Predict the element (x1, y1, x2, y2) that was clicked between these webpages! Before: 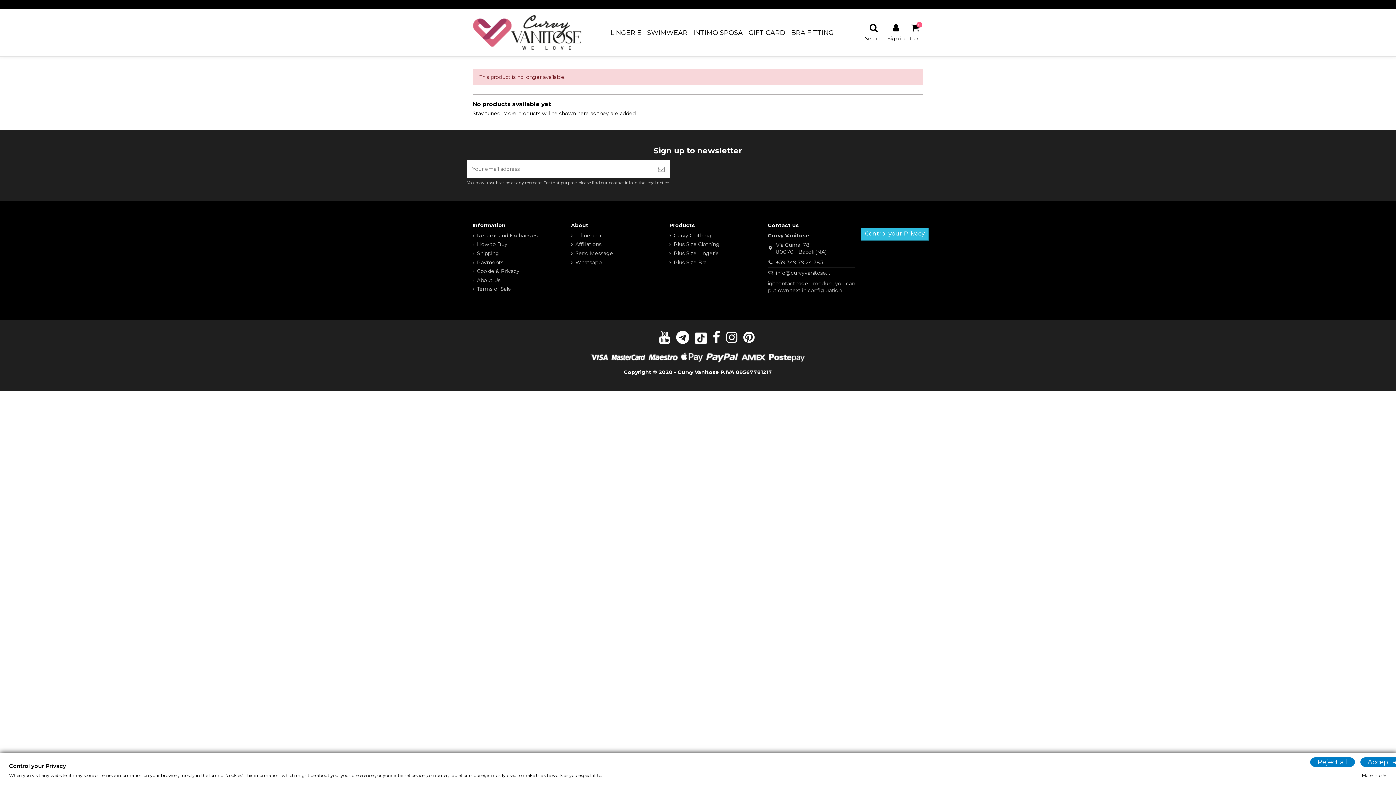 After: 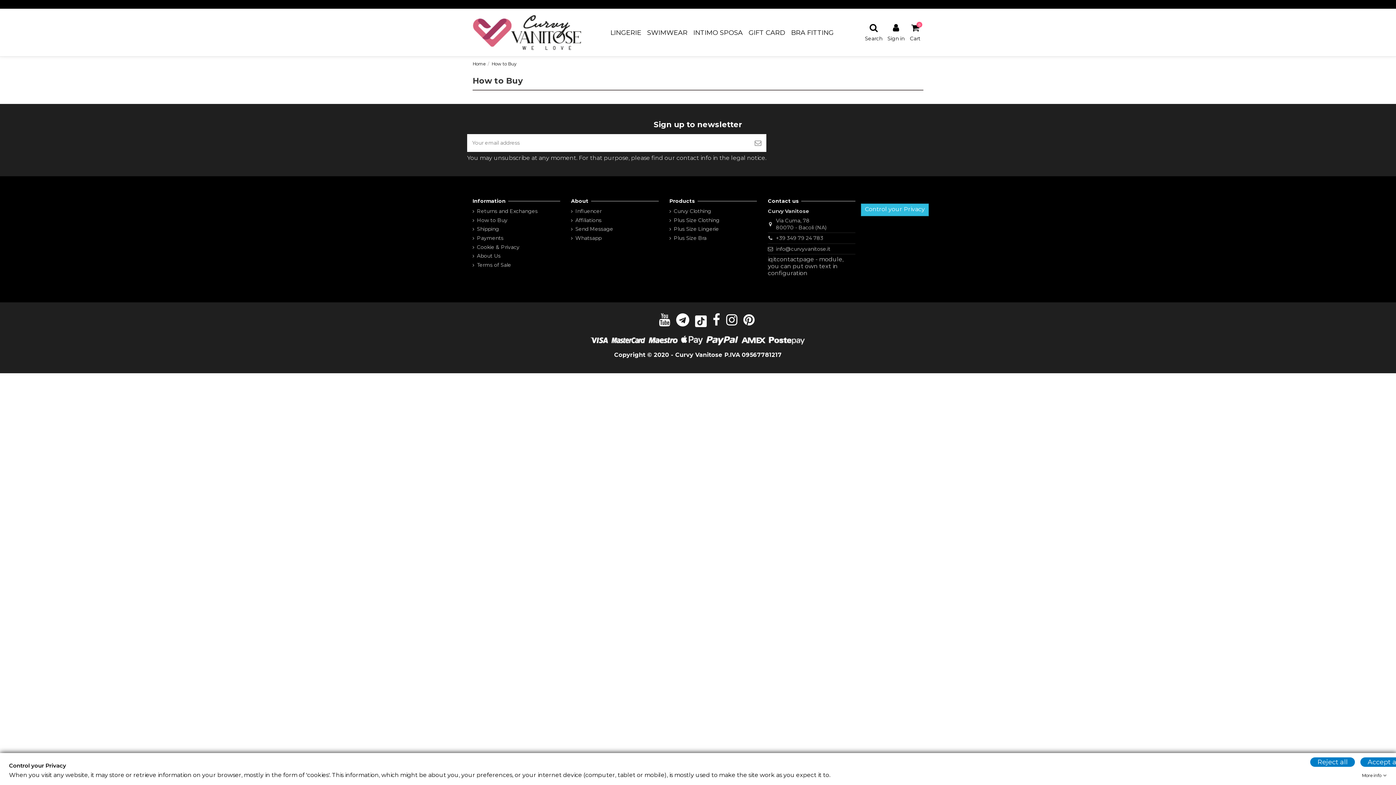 Action: label: How to Buy bbox: (472, 241, 507, 248)